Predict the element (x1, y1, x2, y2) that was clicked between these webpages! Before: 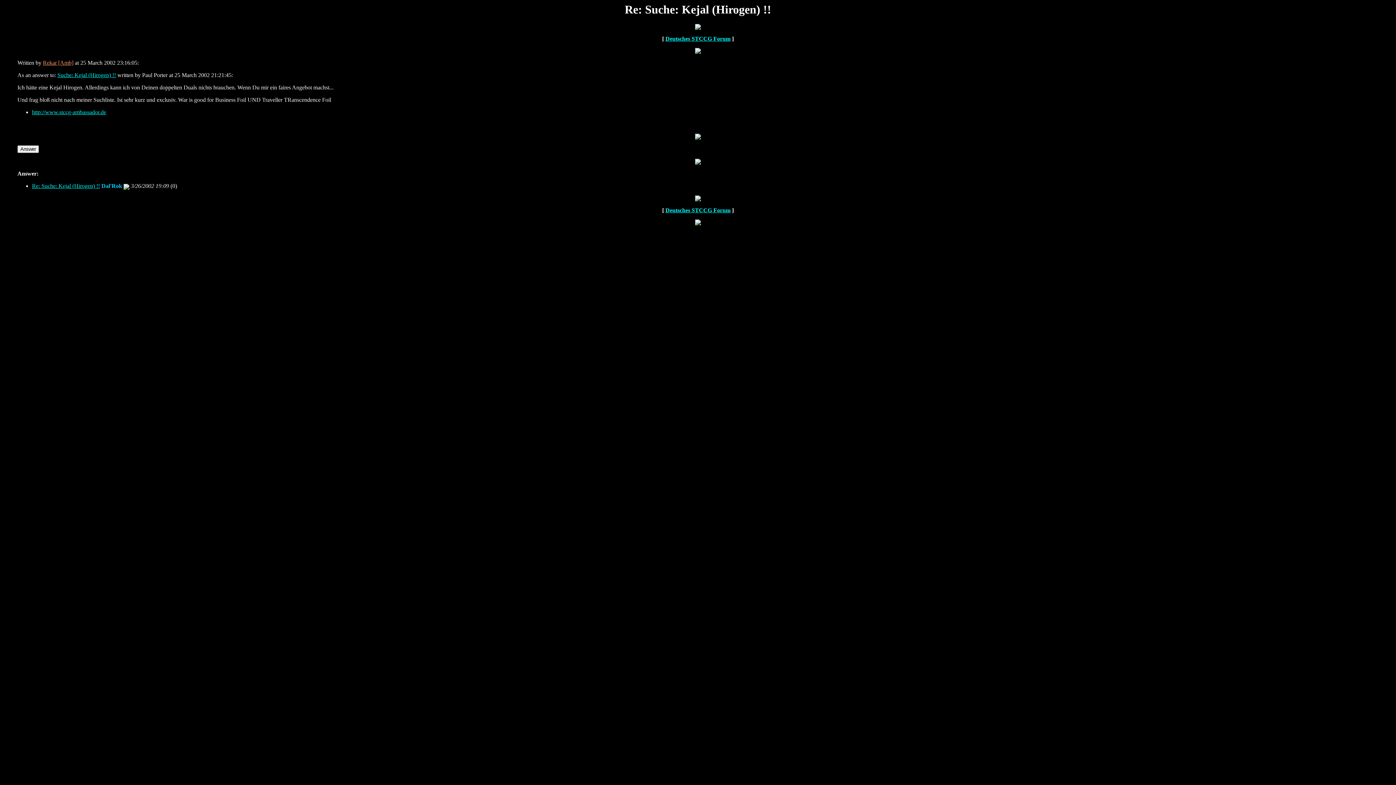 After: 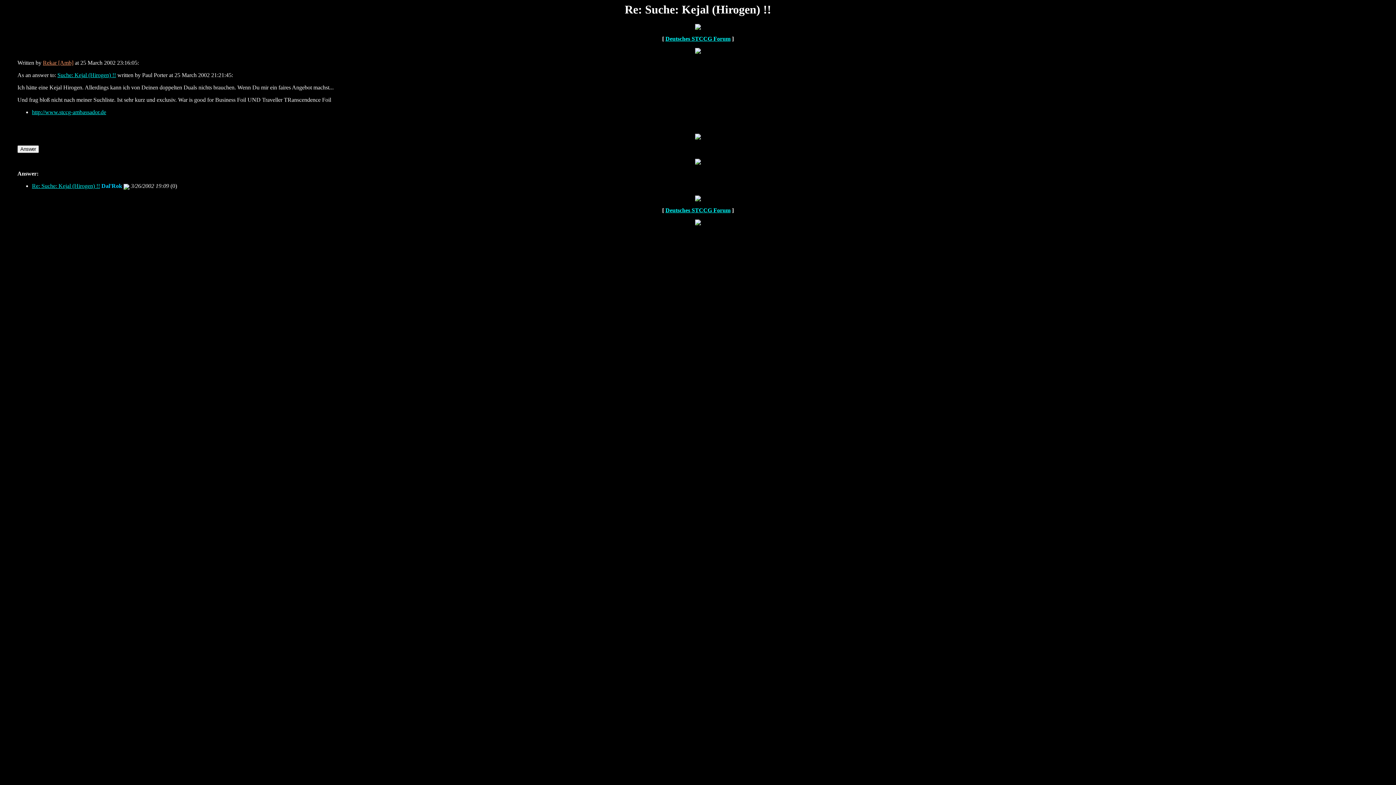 Action: bbox: (17, 170, 38, 176) label: Answer: